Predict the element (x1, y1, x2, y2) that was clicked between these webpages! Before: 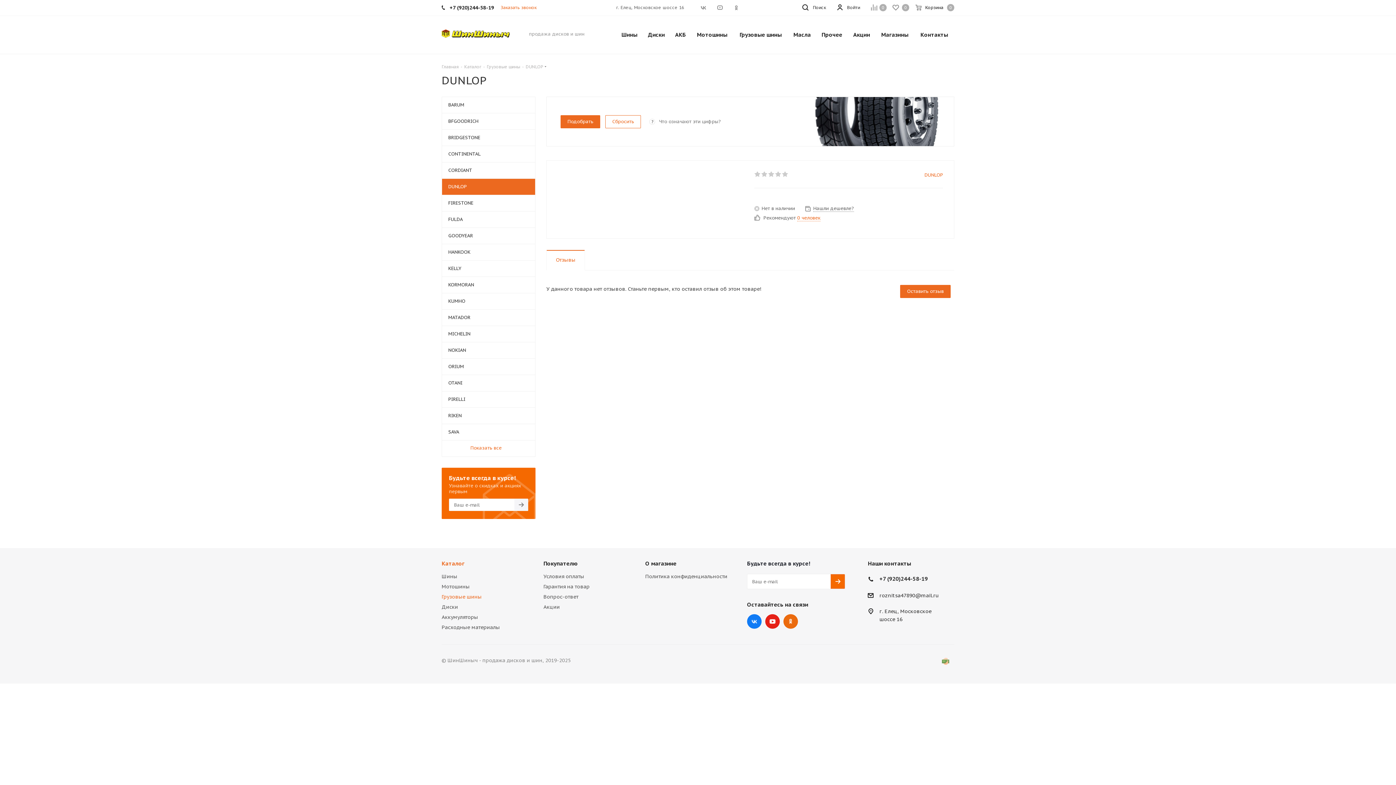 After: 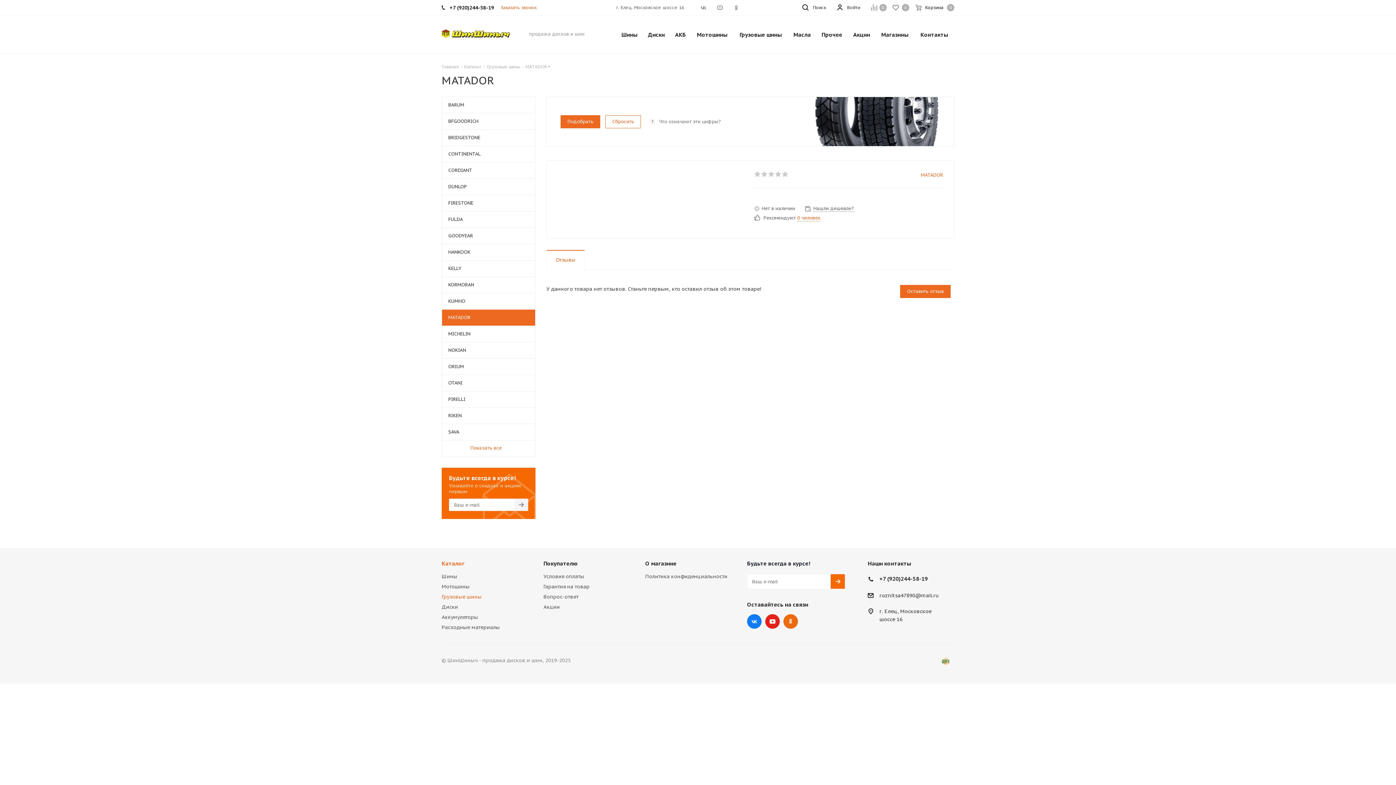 Action: label: MATADOR bbox: (441, 309, 535, 325)